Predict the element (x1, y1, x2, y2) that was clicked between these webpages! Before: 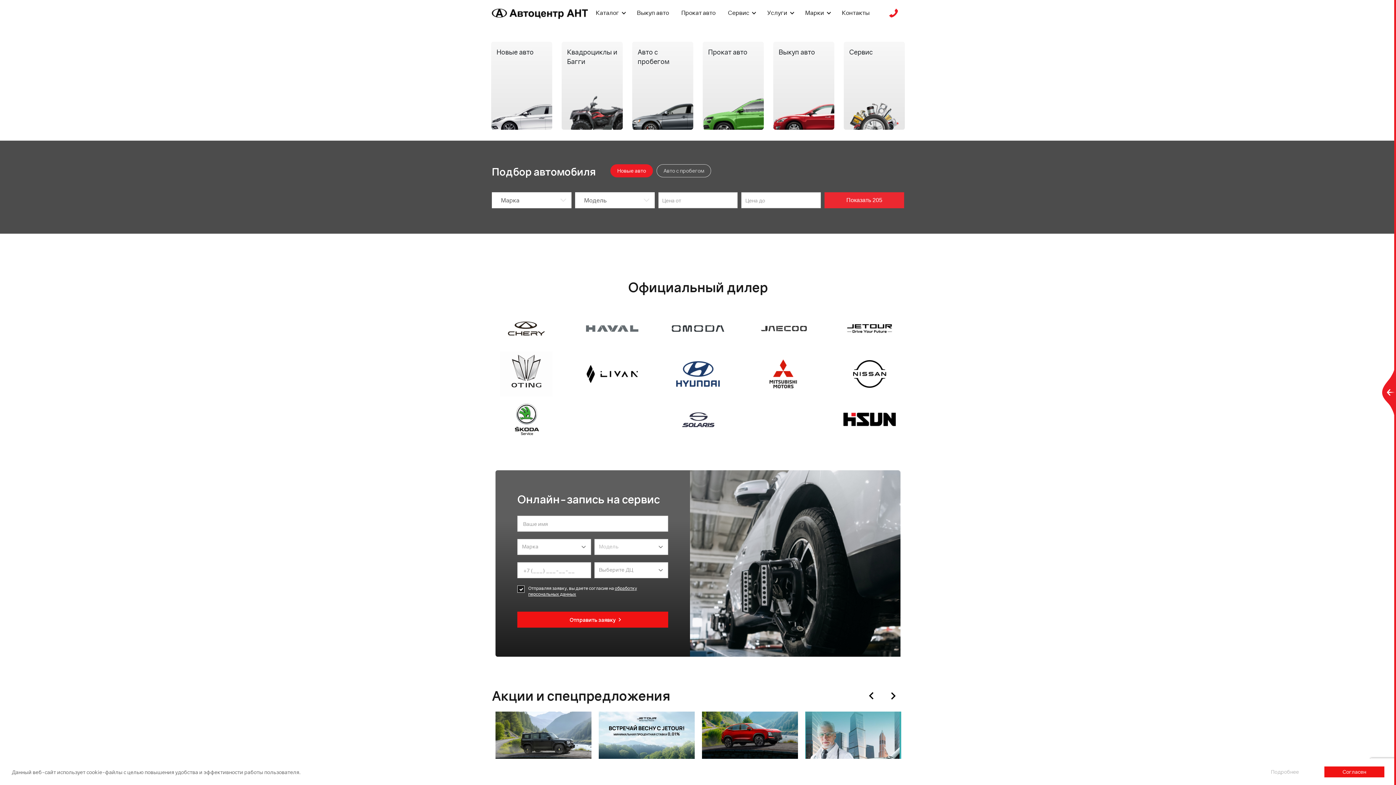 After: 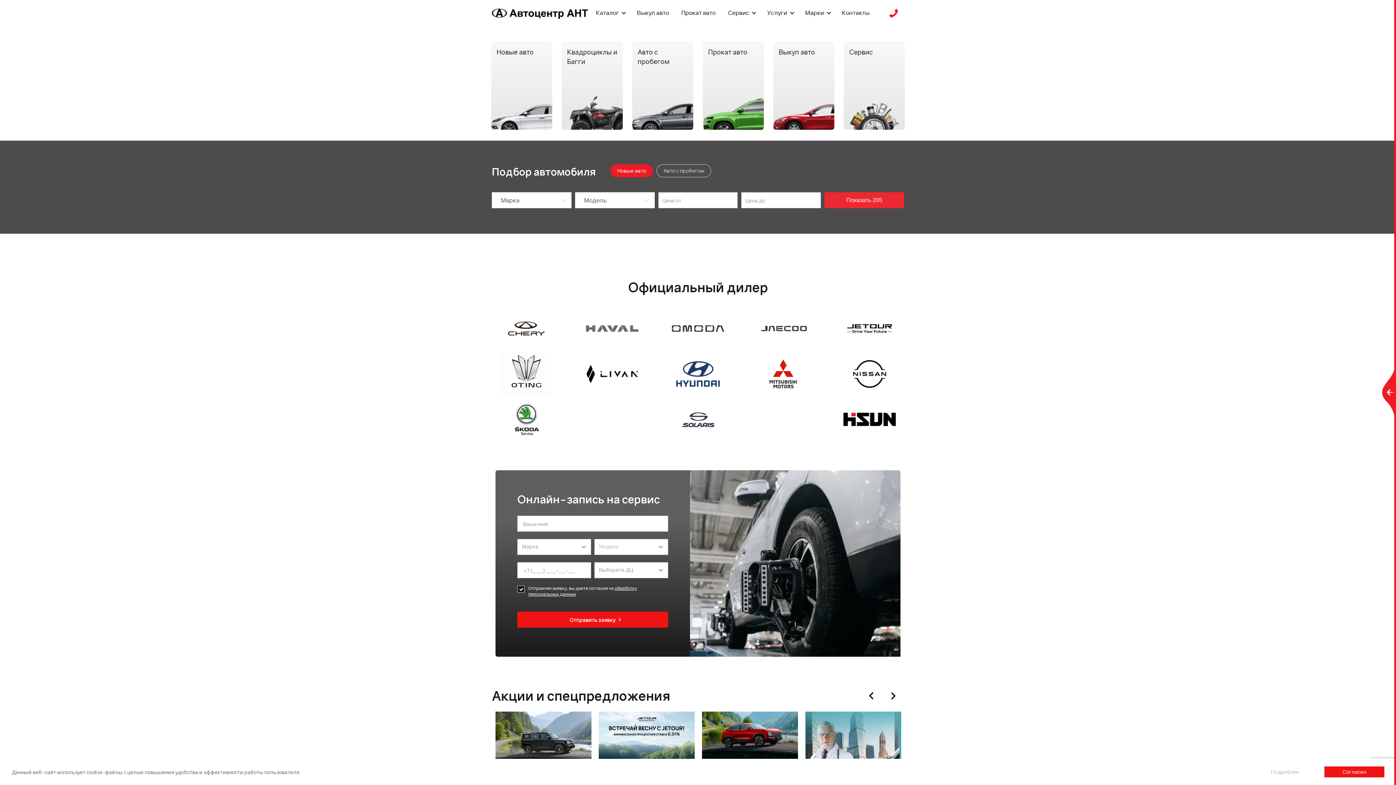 Action: bbox: (492, 8, 588, 19)